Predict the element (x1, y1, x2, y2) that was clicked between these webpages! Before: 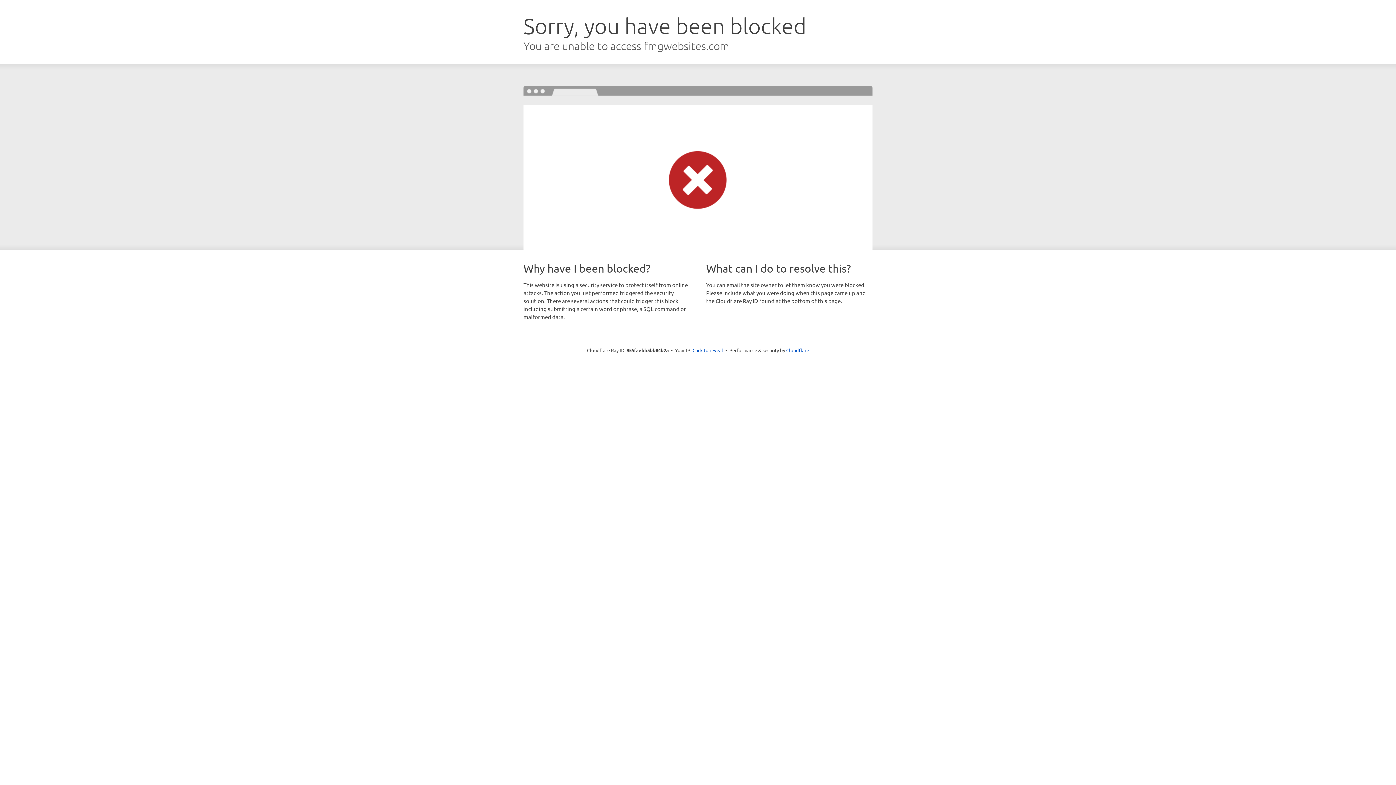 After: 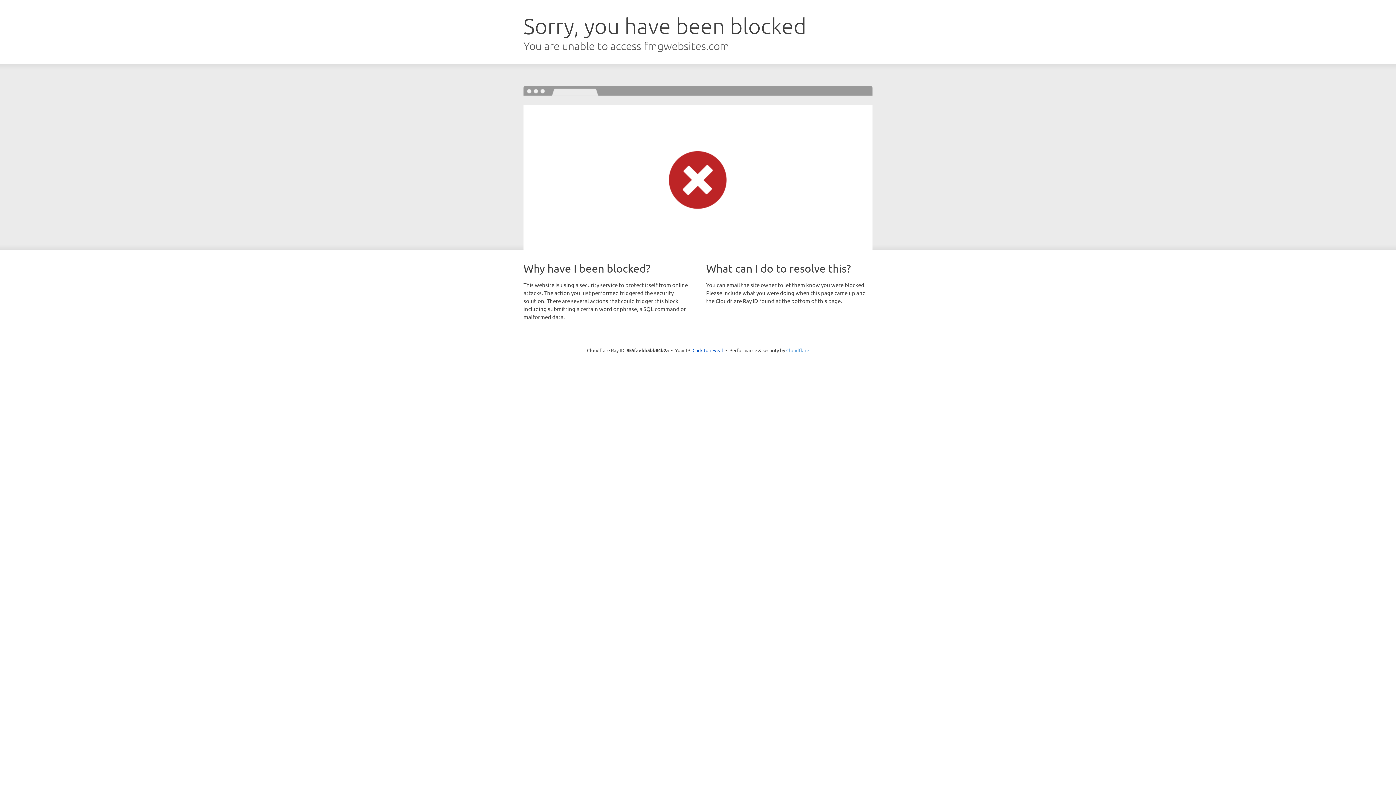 Action: label: Cloudflare bbox: (786, 347, 809, 353)